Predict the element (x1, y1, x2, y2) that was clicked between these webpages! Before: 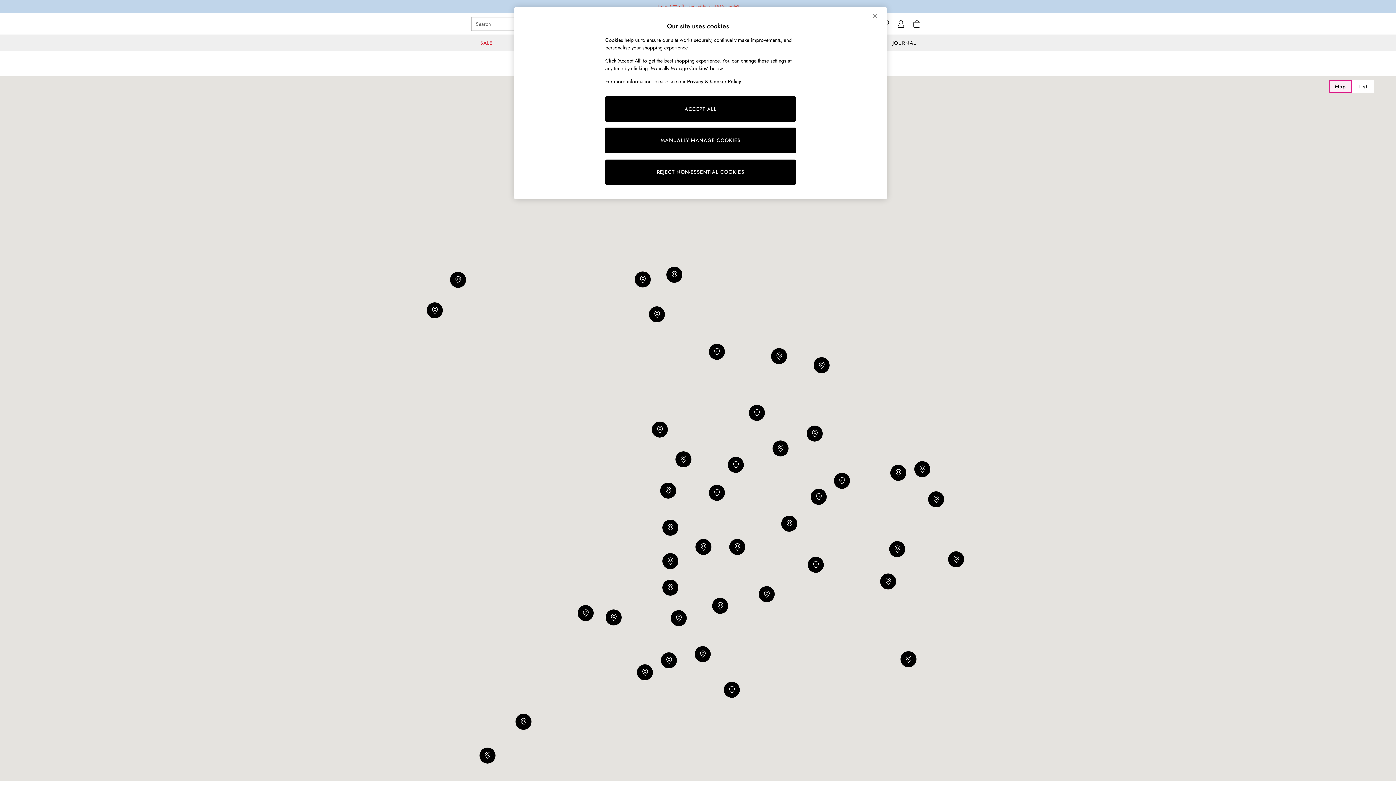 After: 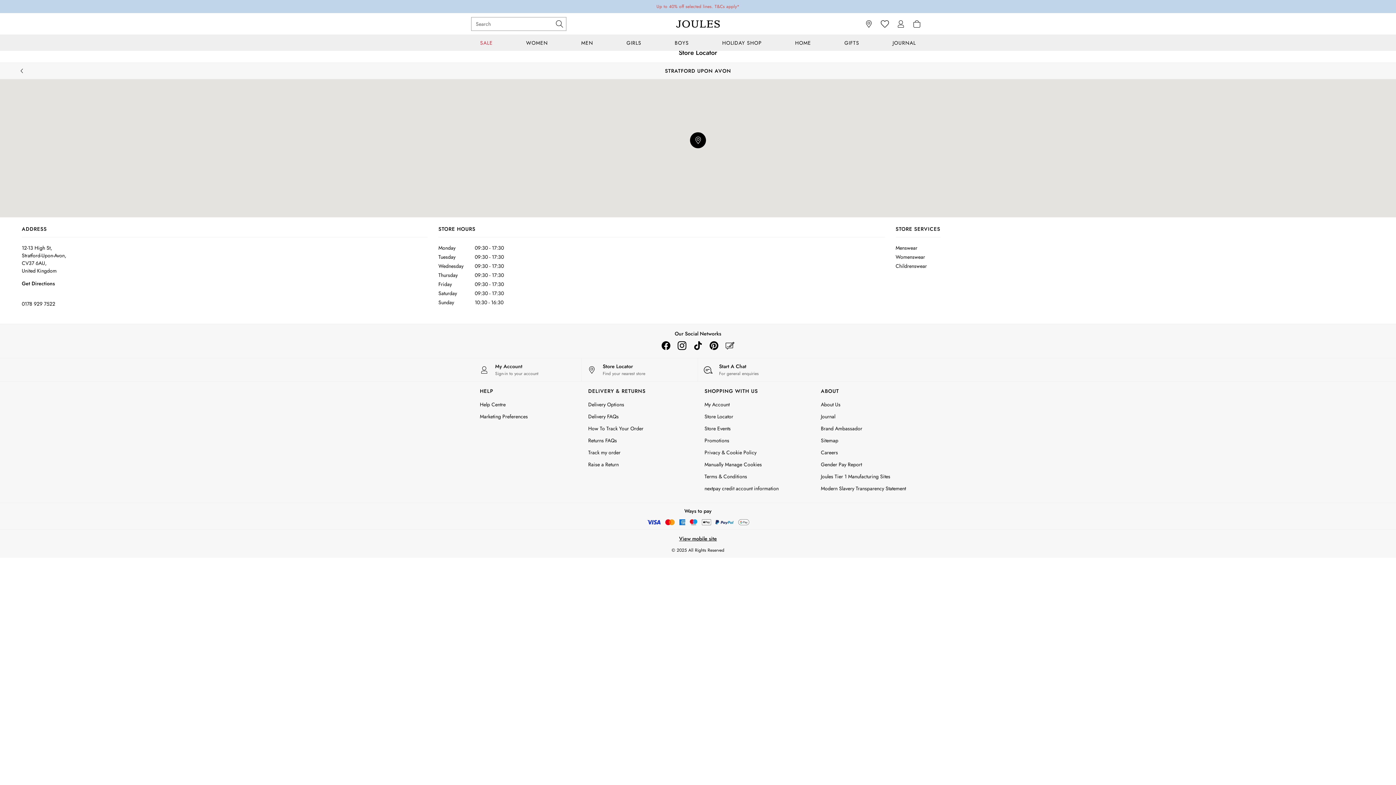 Action: label: Stratford Upon Avon bbox: (729, 539, 745, 555)